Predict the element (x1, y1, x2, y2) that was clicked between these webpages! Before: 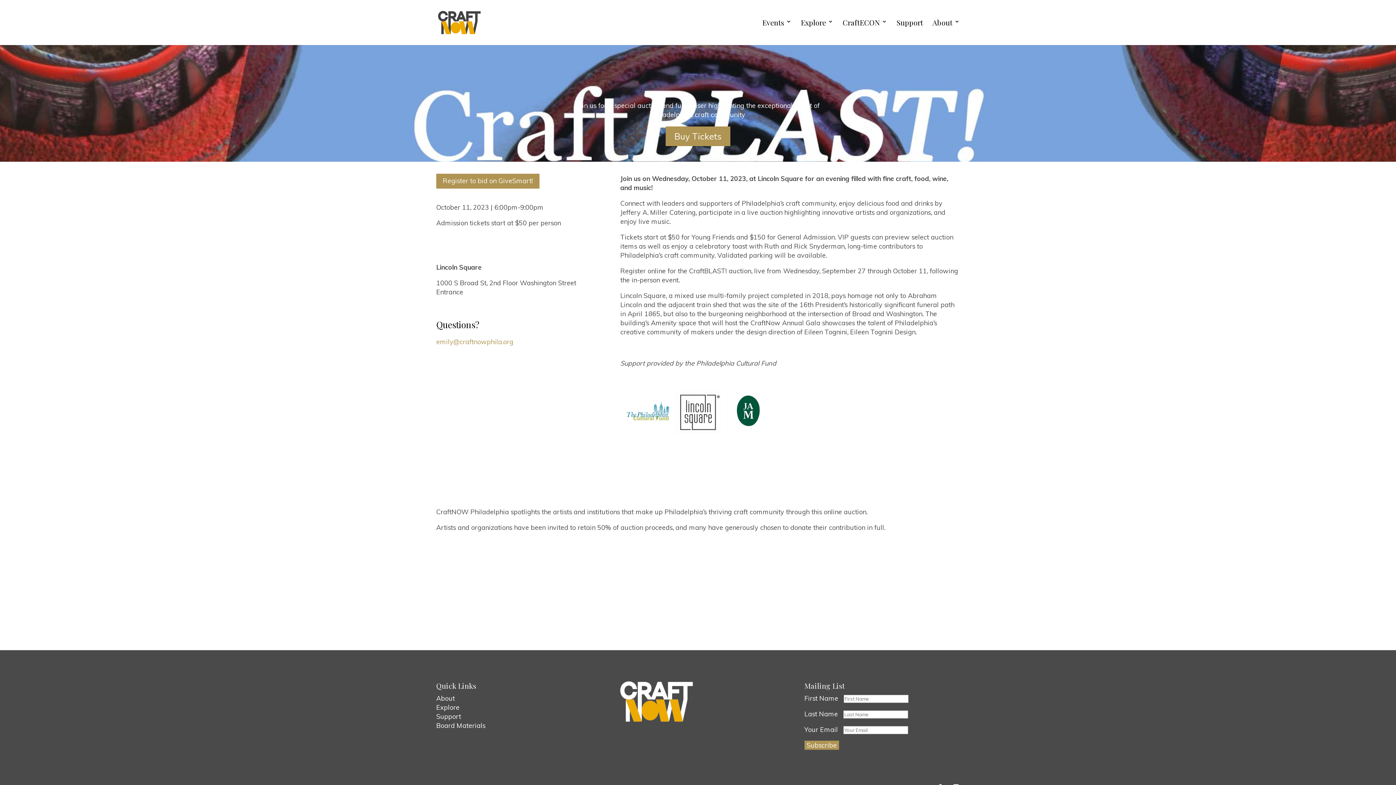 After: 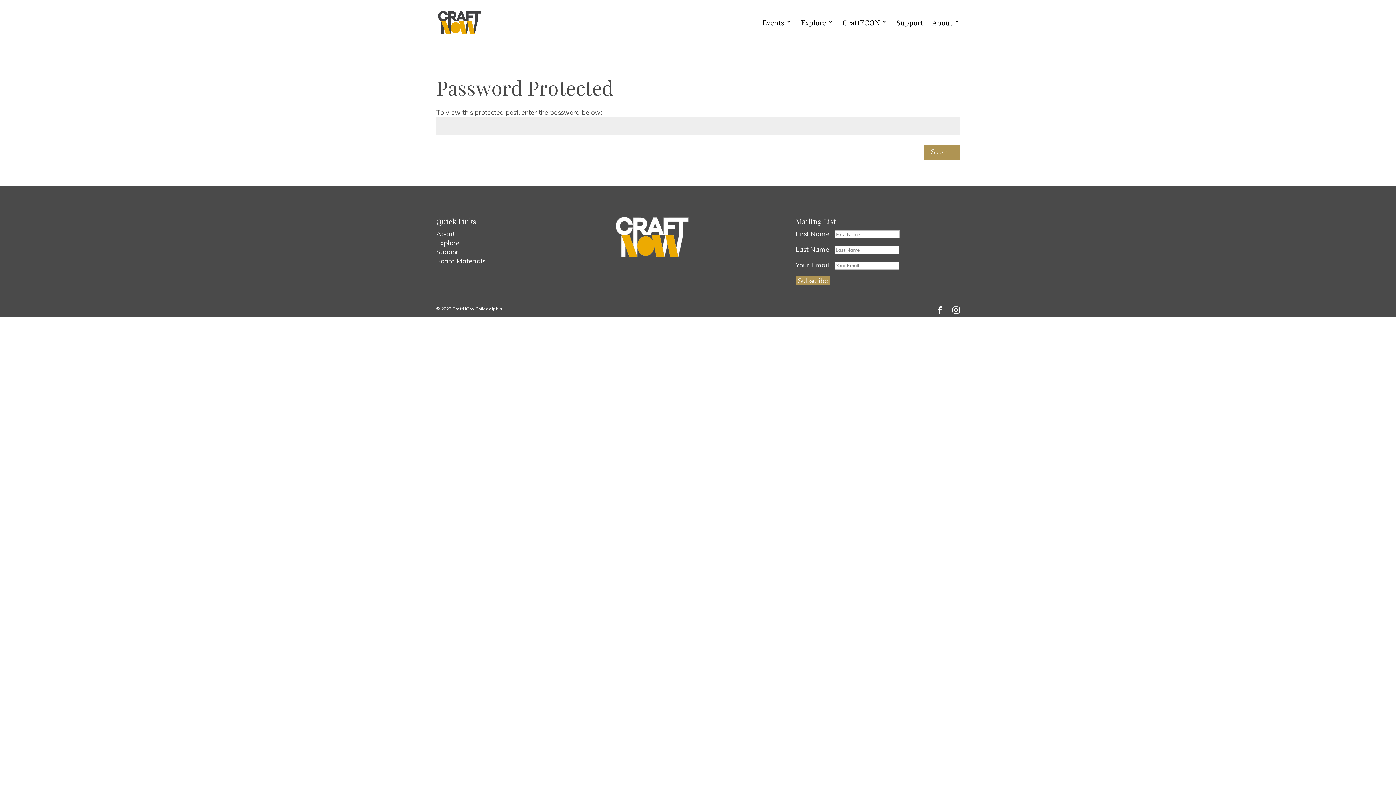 Action: bbox: (436, 721, 485, 730) label: Board Materials